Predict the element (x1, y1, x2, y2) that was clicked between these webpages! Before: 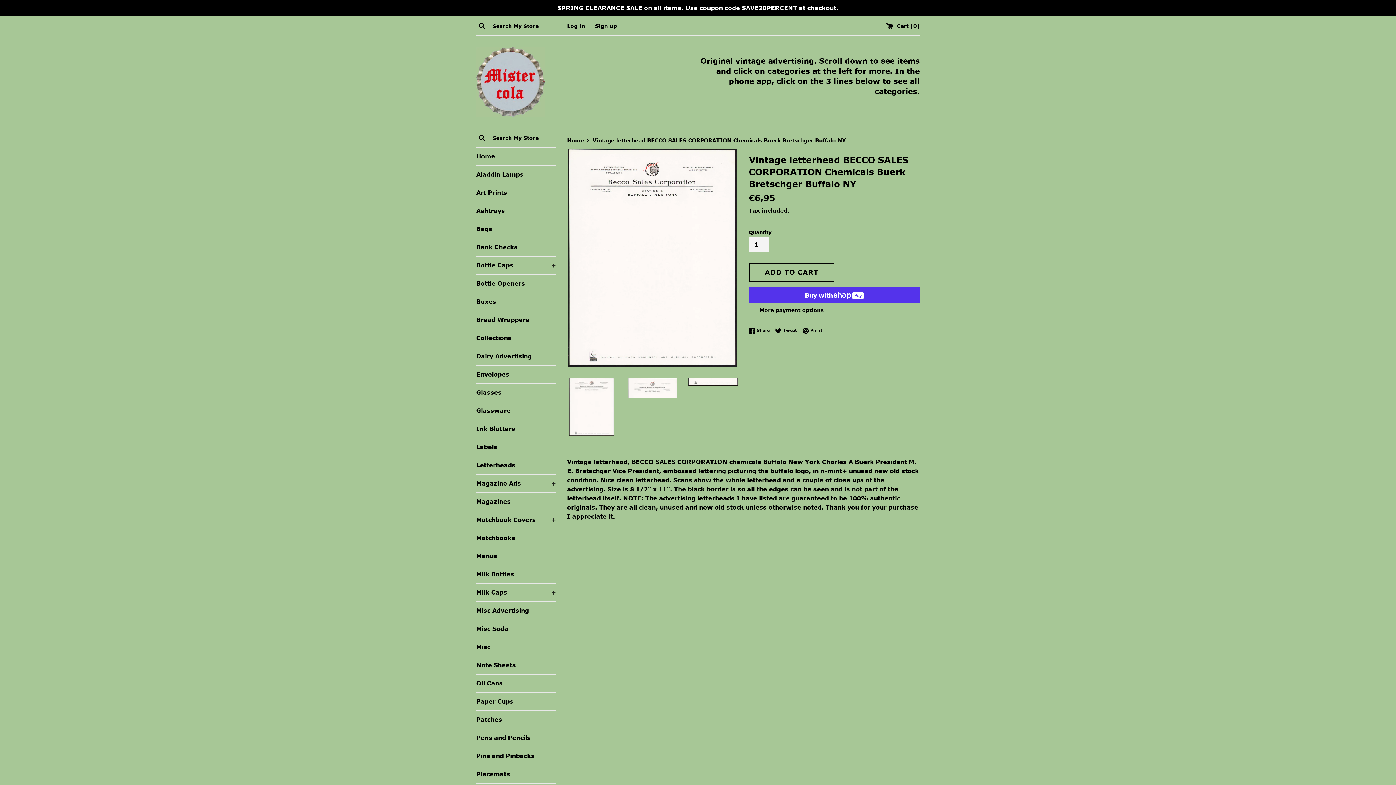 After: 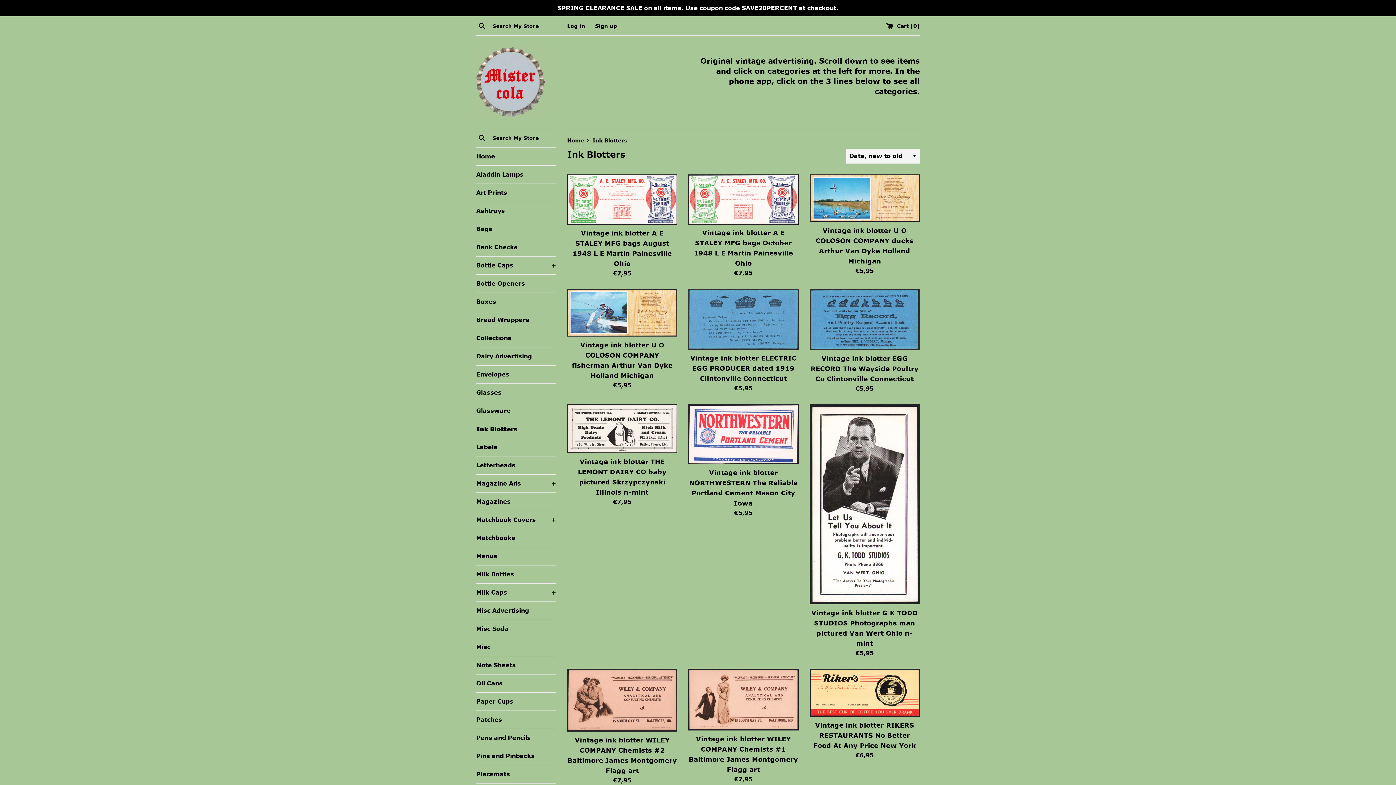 Action: bbox: (476, 420, 556, 438) label: Ink Blotters